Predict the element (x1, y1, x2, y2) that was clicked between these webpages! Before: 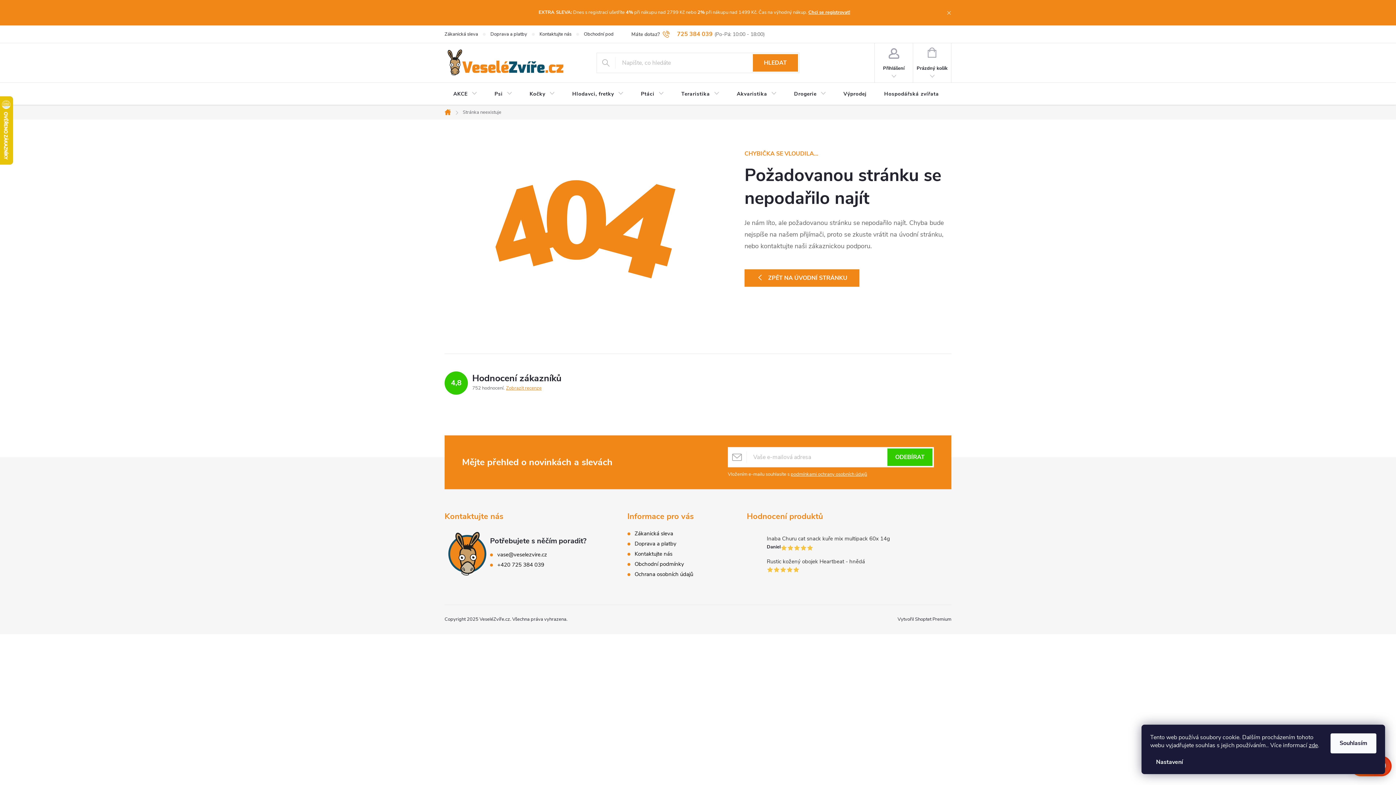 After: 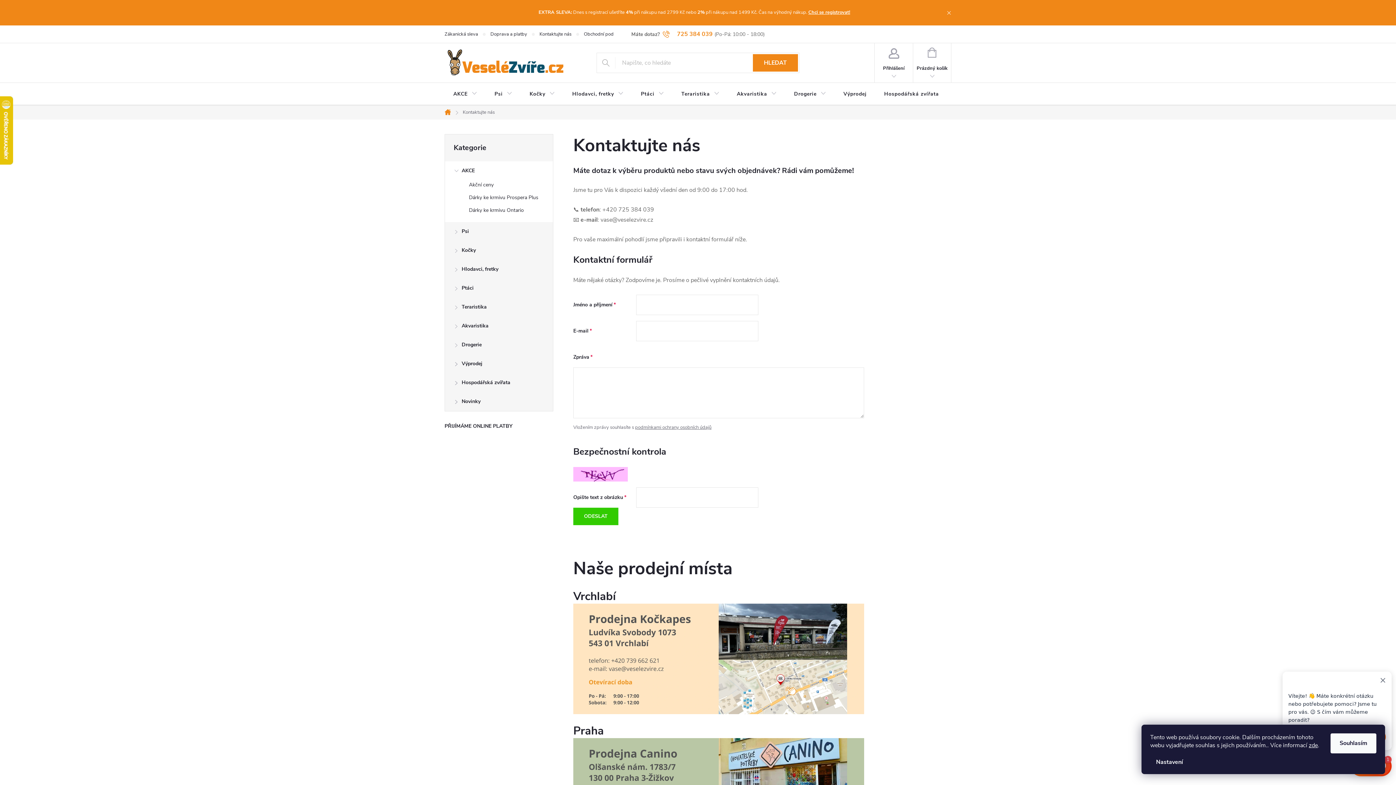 Action: bbox: (539, 25, 584, 42) label: Kontaktujte nás